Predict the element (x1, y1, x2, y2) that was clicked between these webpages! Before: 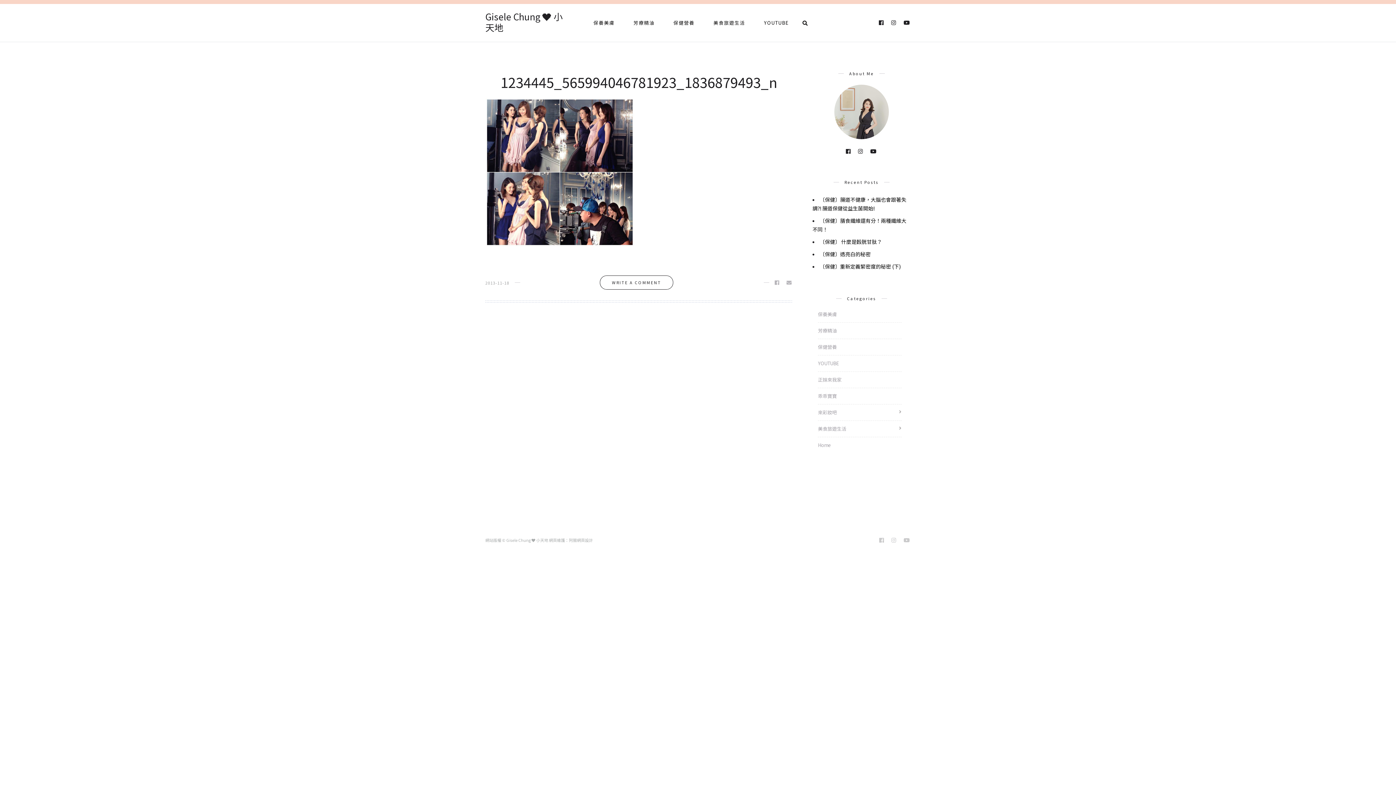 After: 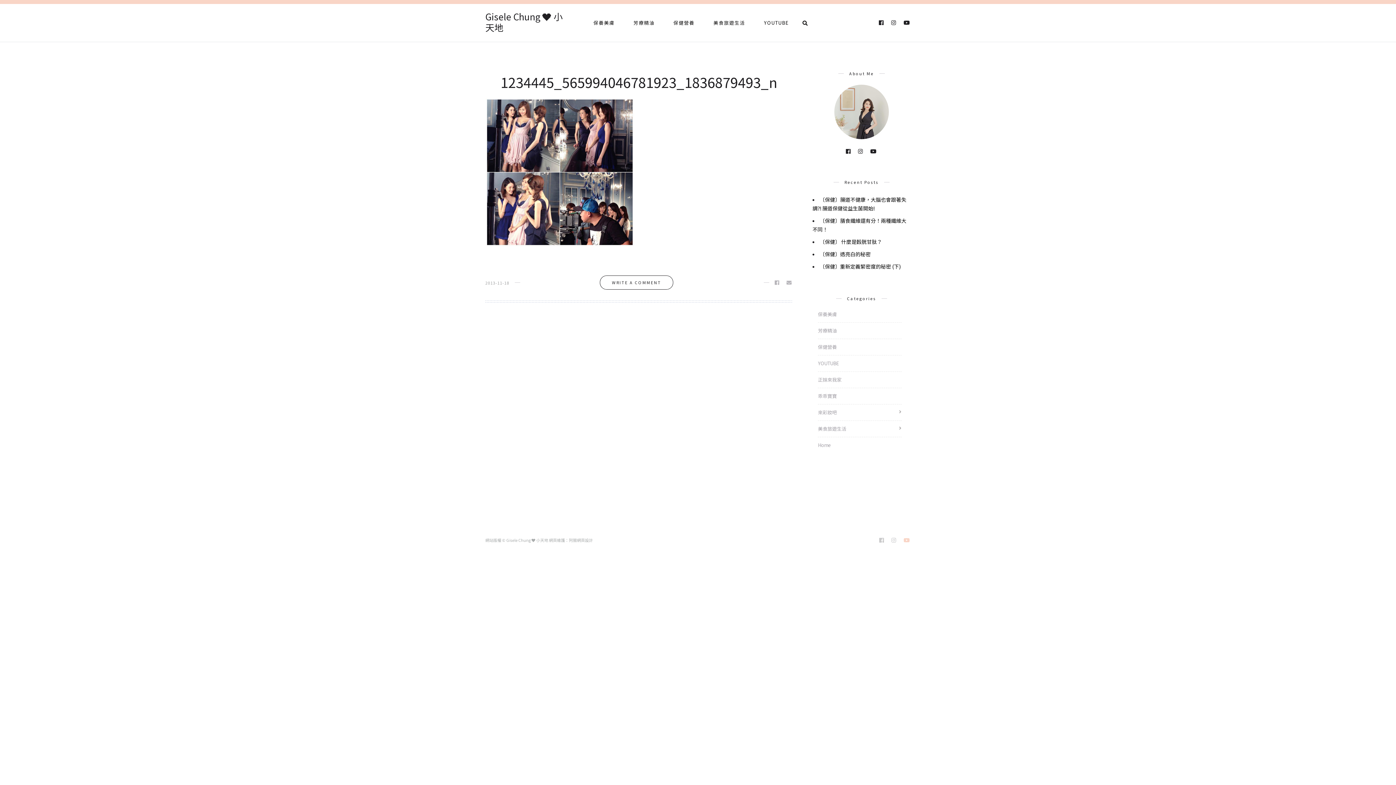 Action: bbox: (903, 538, 910, 543)